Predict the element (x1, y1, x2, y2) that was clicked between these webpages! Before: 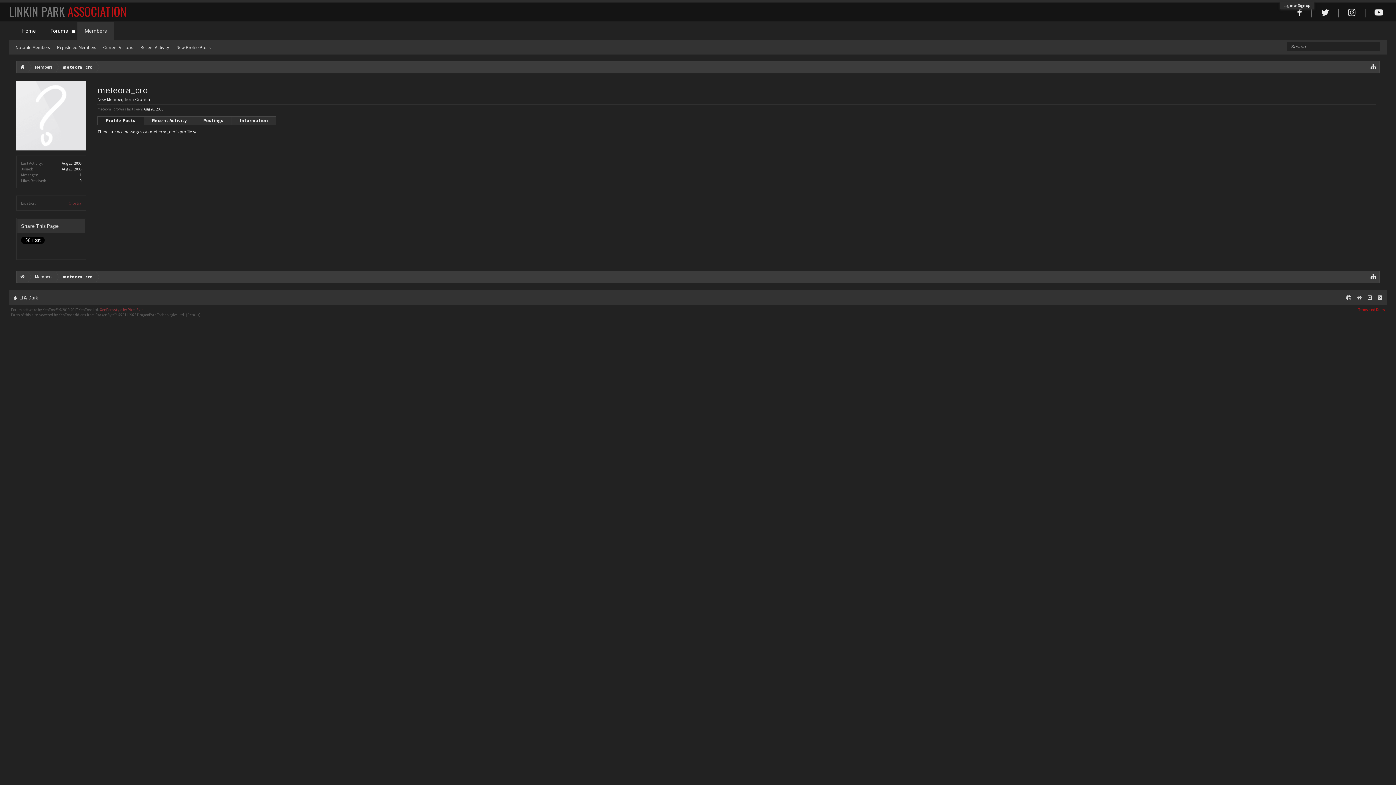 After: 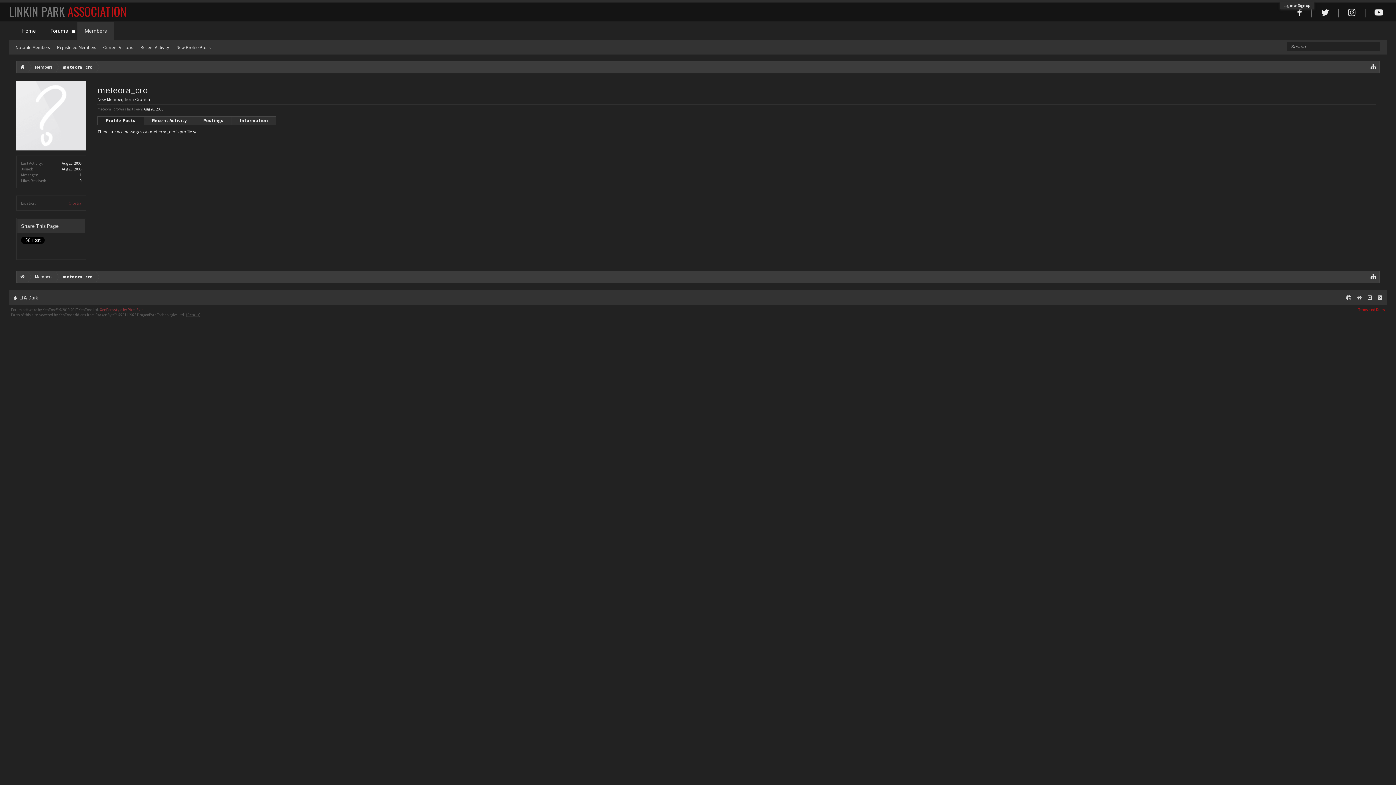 Action: bbox: (187, 312, 199, 317) label: Details